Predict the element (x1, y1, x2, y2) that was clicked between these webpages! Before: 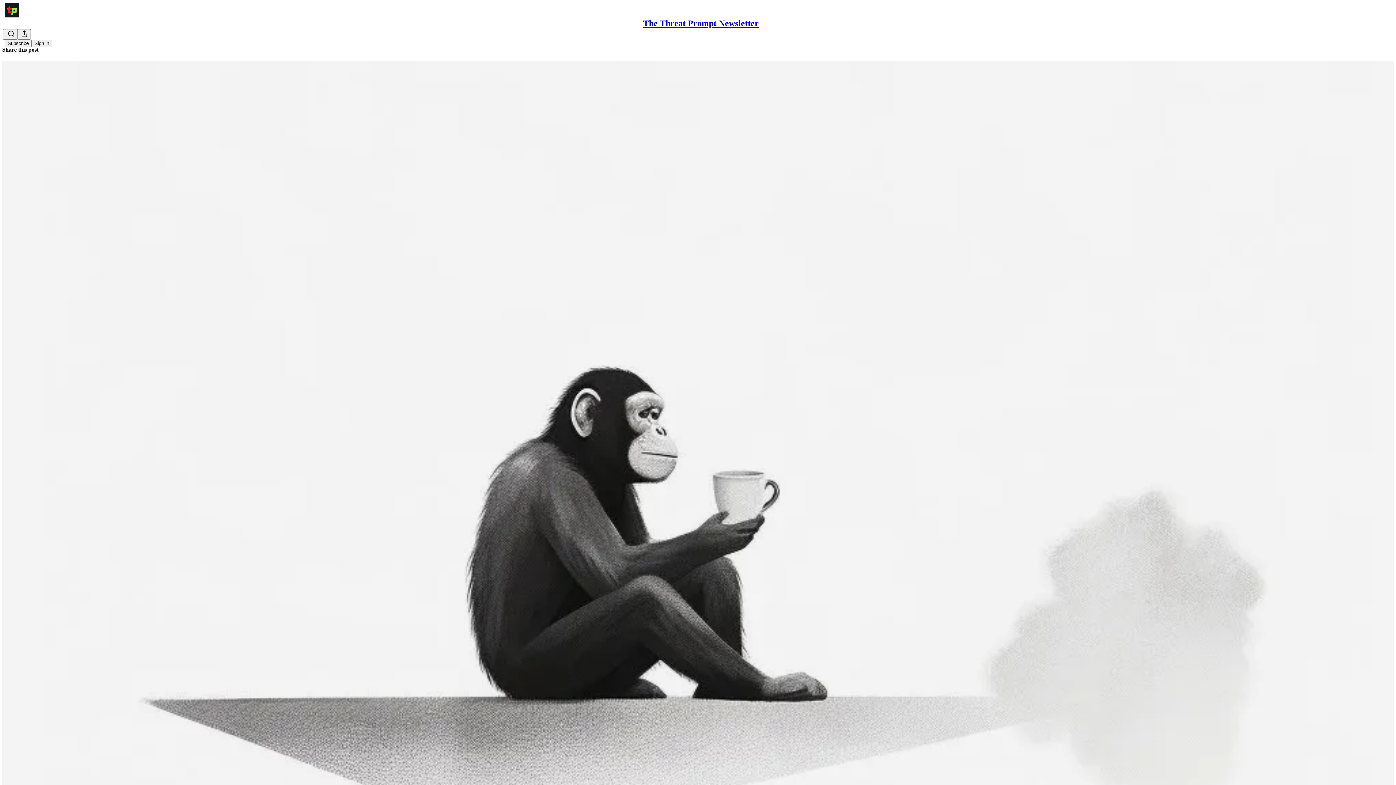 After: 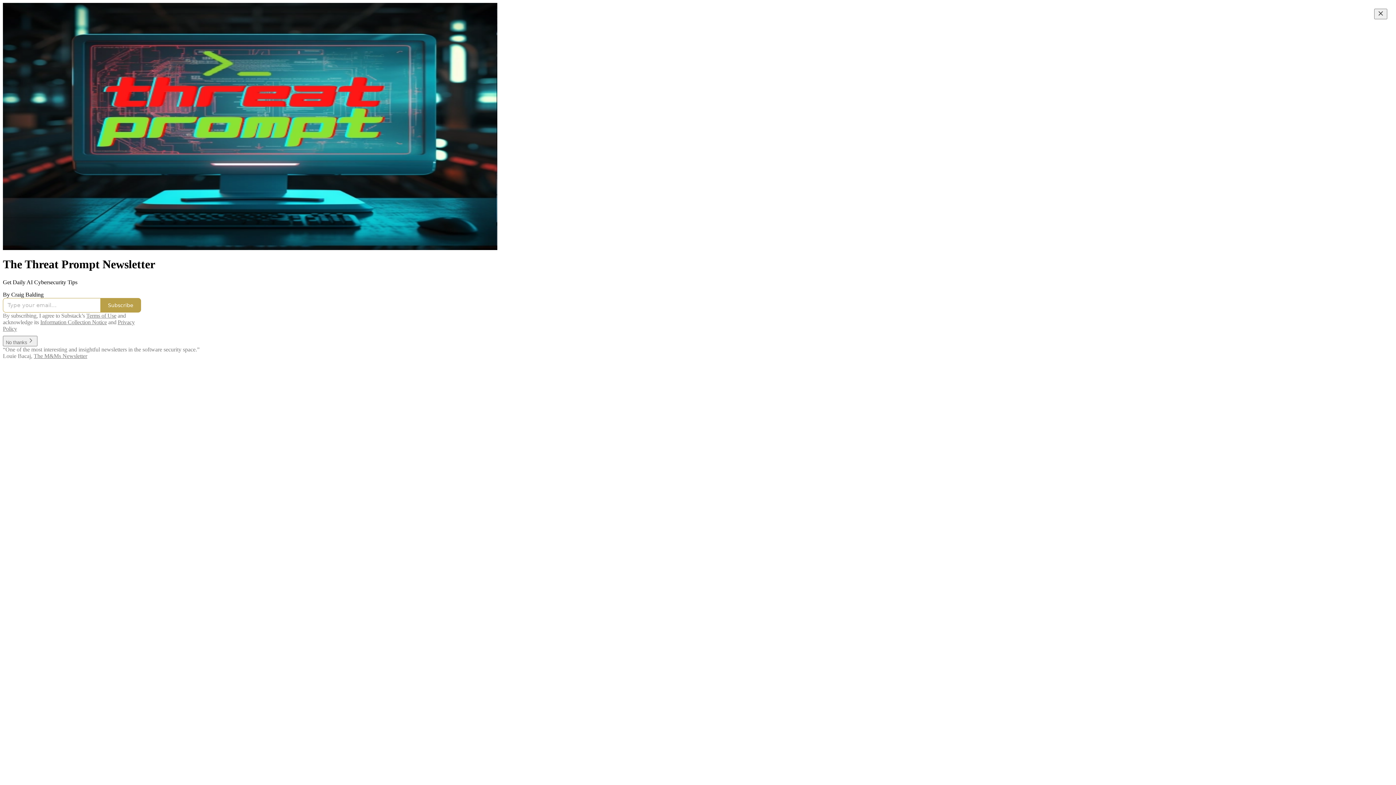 Action: label: The Threat Prompt Newsletter bbox: (643, 18, 758, 28)